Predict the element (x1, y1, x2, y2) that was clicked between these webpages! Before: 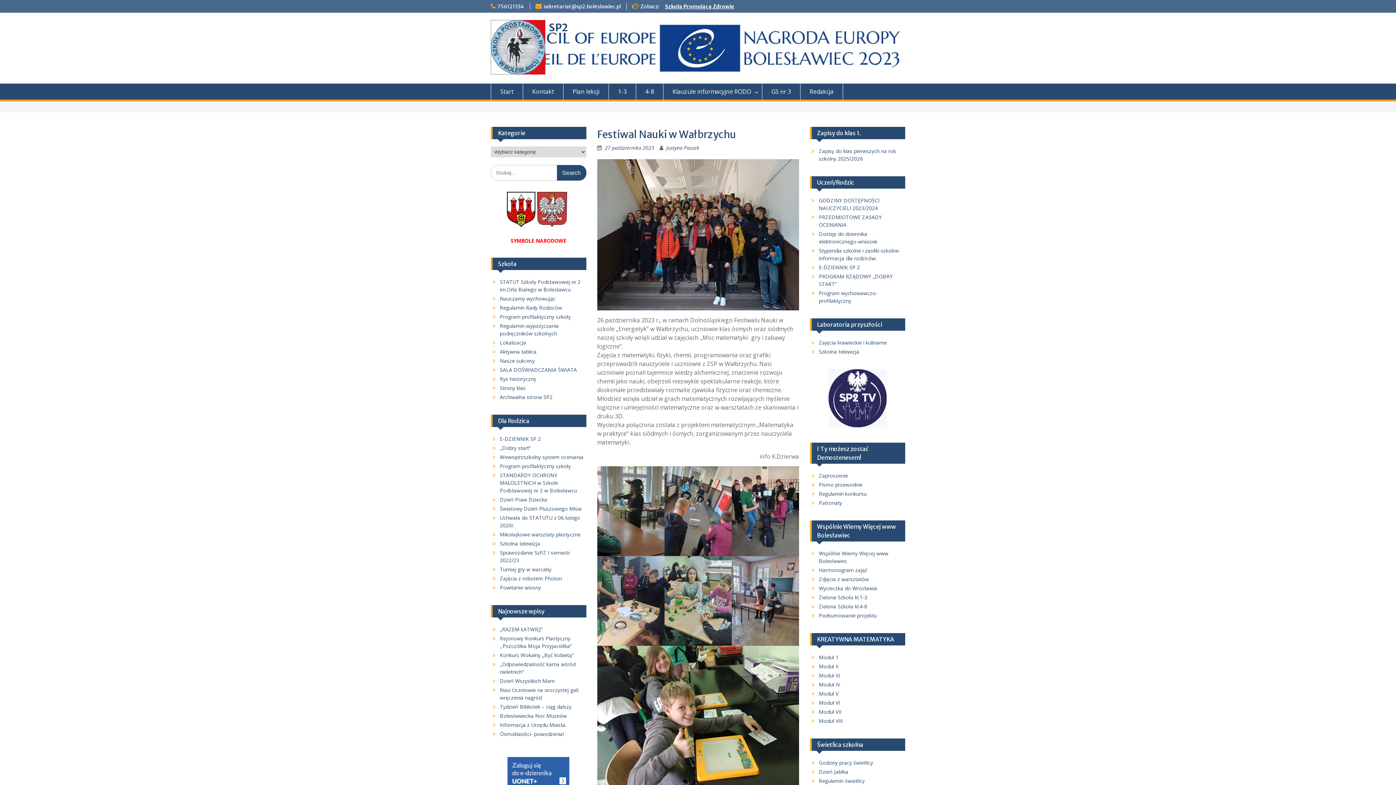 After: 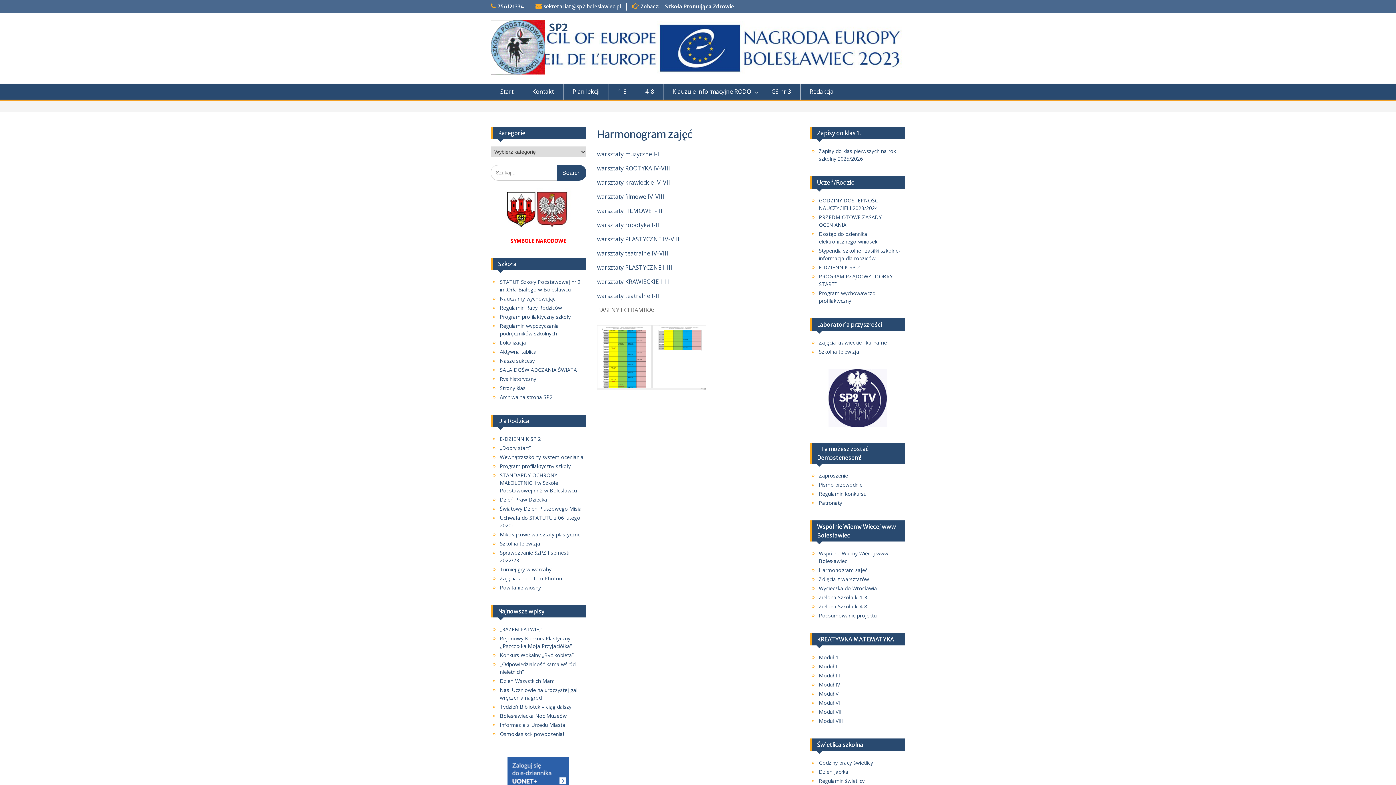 Action: label: Harmonogram zajęć bbox: (819, 566, 867, 573)